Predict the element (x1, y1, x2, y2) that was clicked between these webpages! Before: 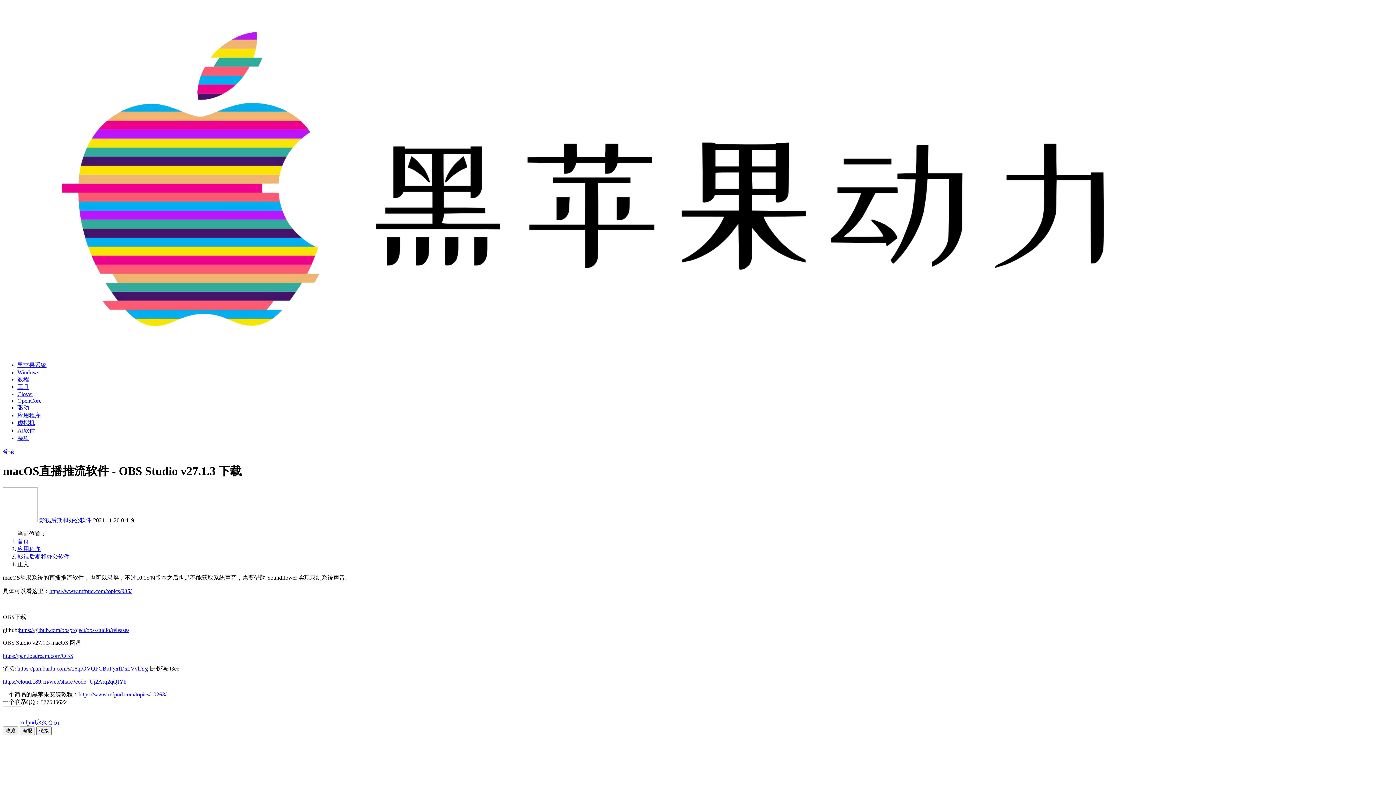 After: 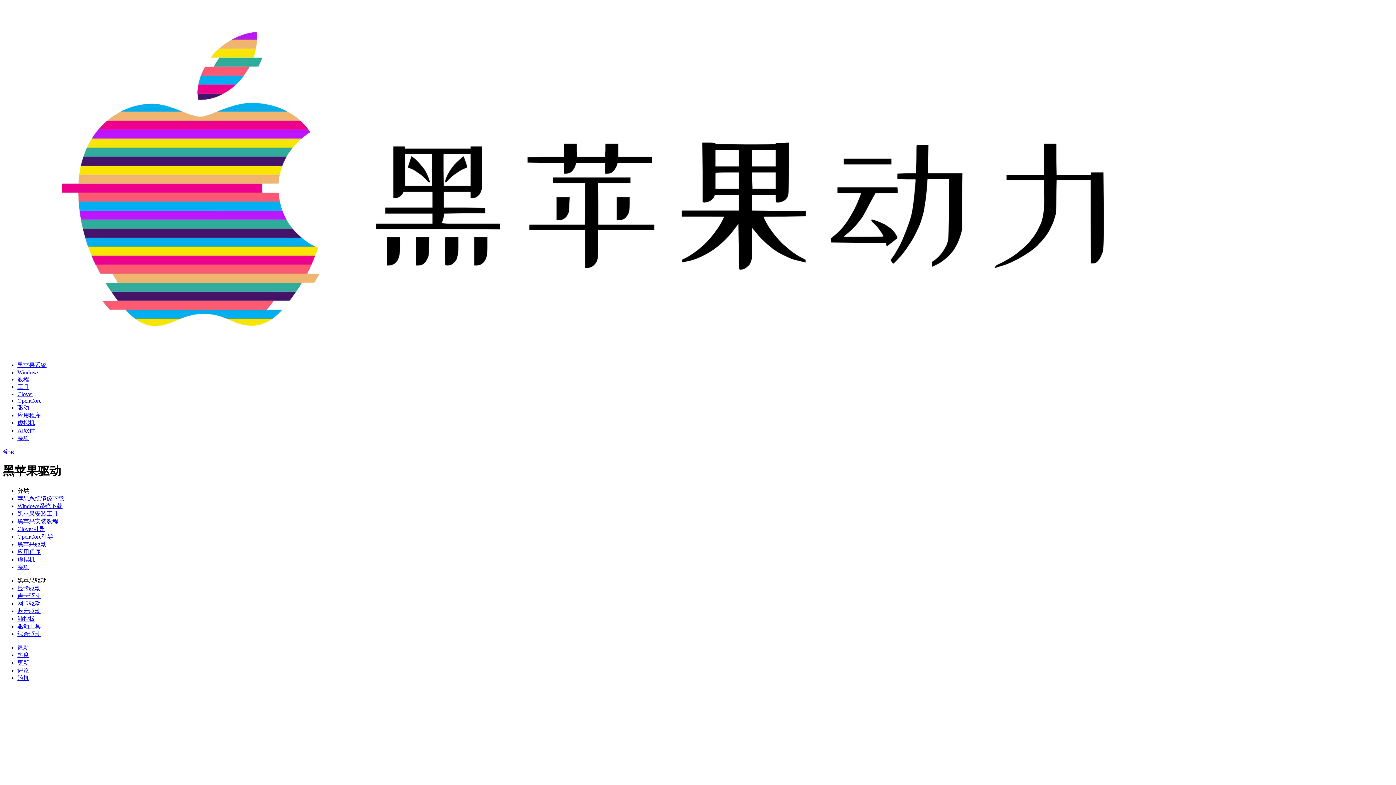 Action: label: 驱动 bbox: (17, 404, 29, 410)